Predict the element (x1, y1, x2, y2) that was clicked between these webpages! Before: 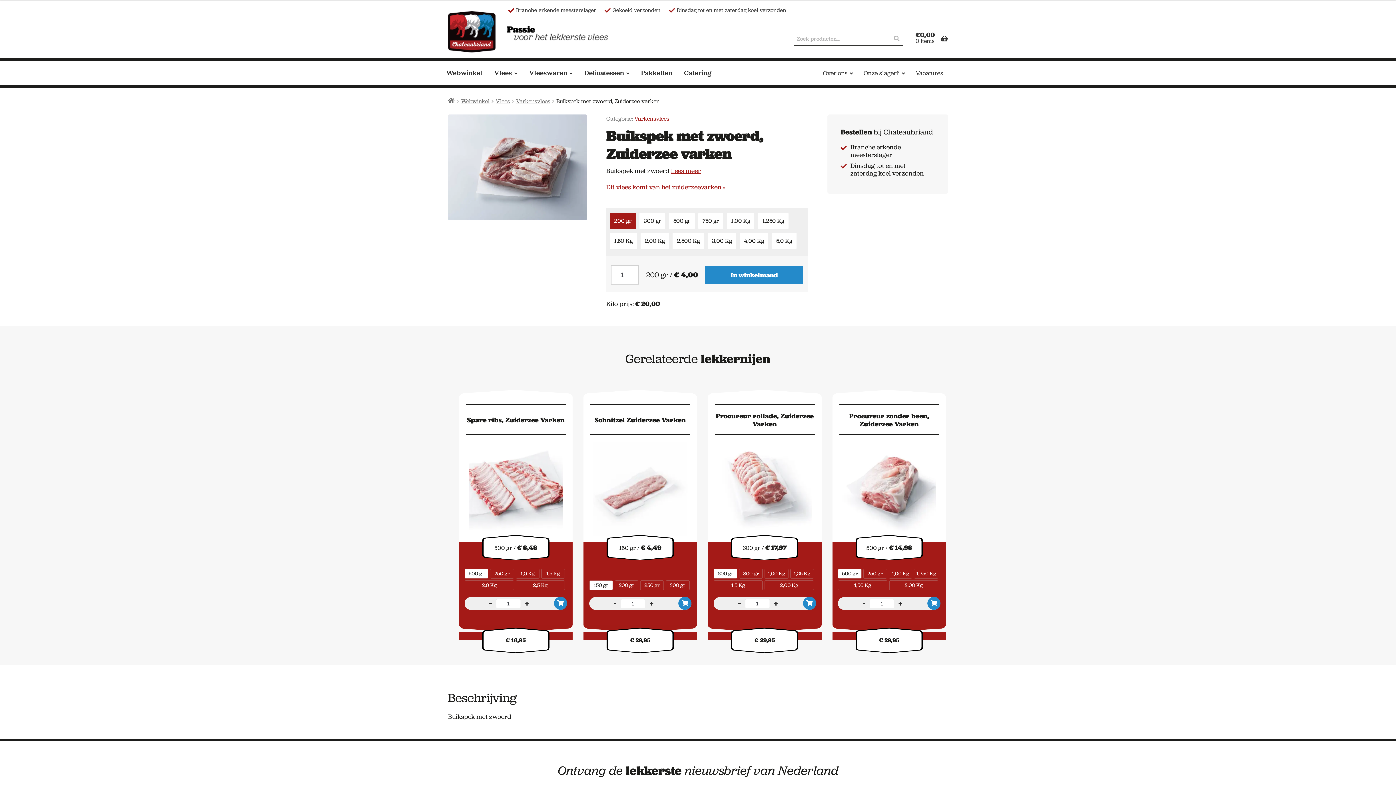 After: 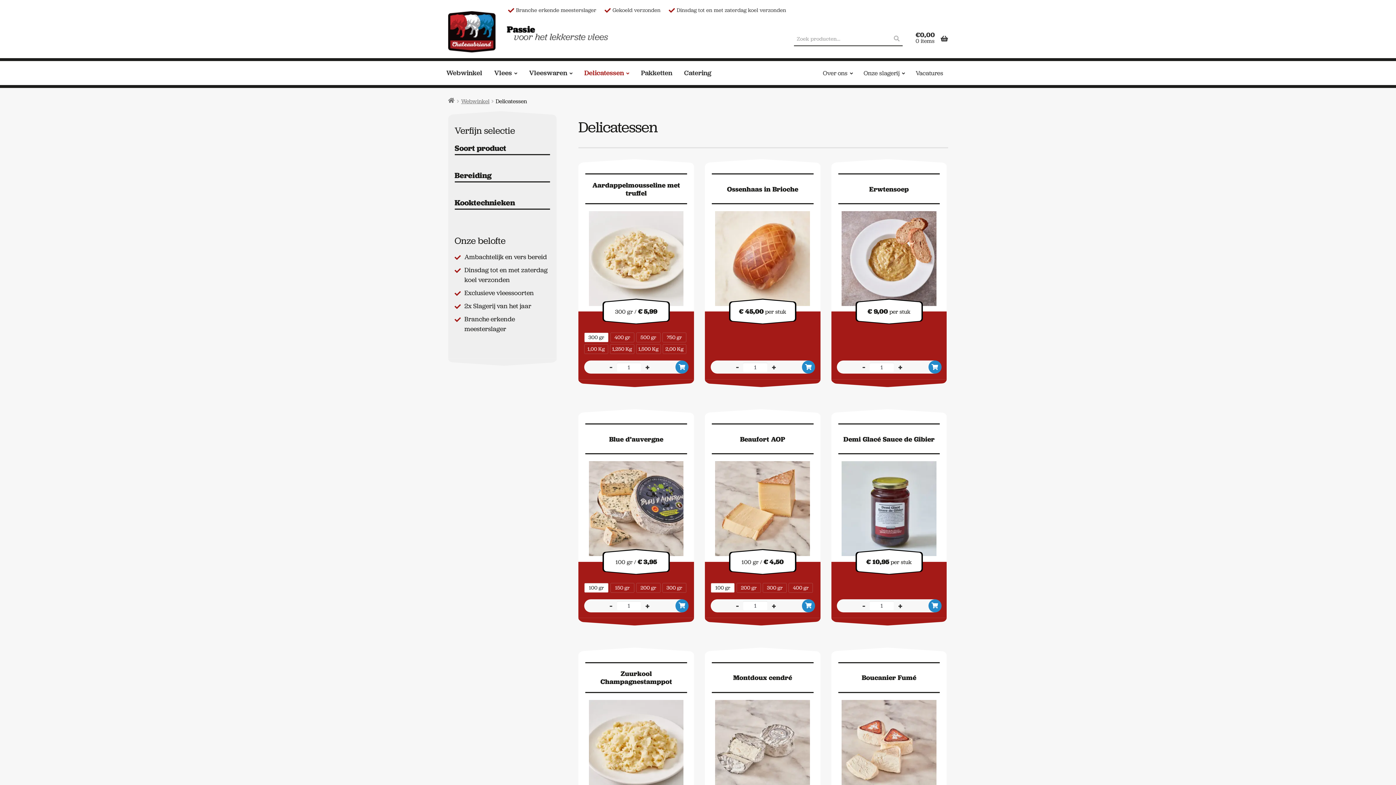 Action: label: Delicatessen bbox: (579, 60, 634, 84)